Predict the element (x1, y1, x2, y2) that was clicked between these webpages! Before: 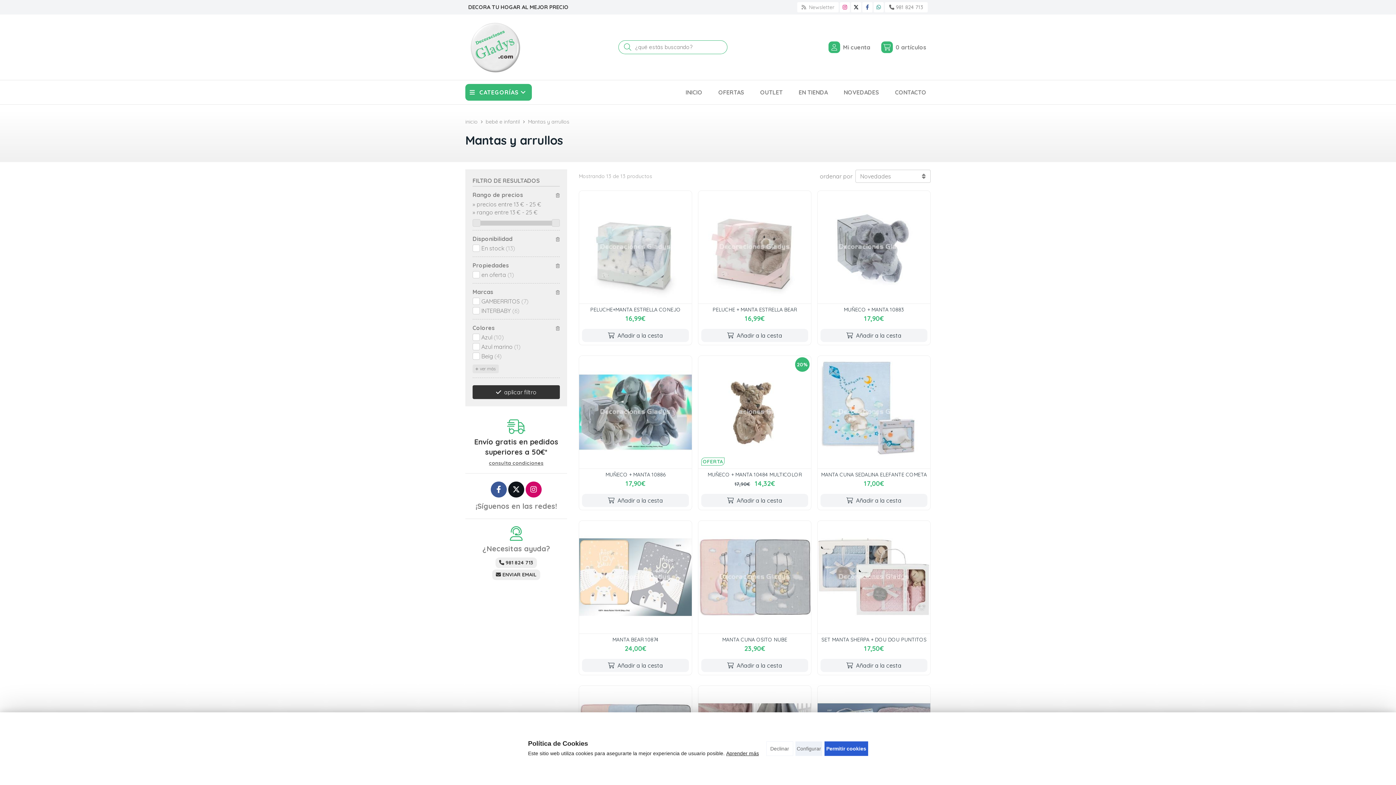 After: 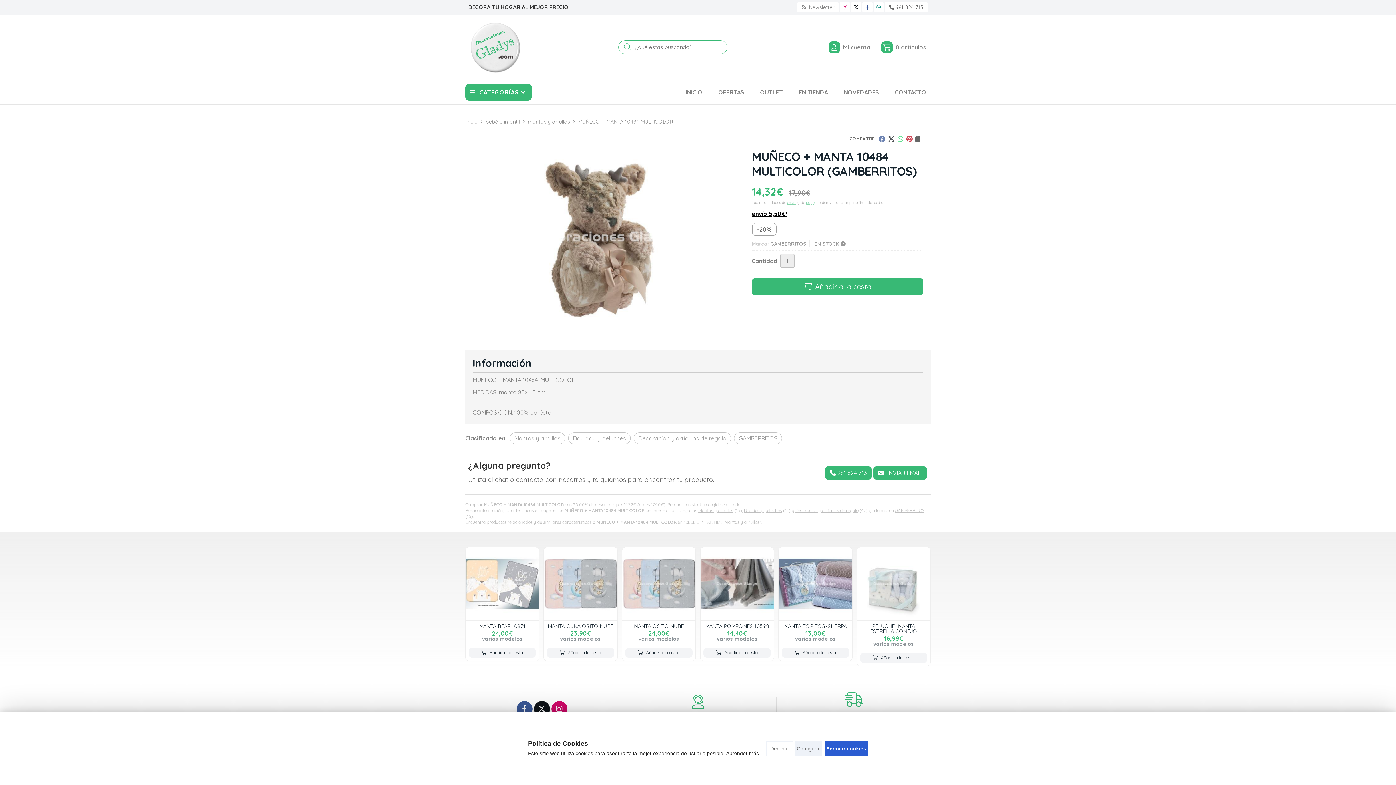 Action: label: MUÑECO + MANTA 10484 MULTICOLOR bbox: (707, 471, 802, 478)